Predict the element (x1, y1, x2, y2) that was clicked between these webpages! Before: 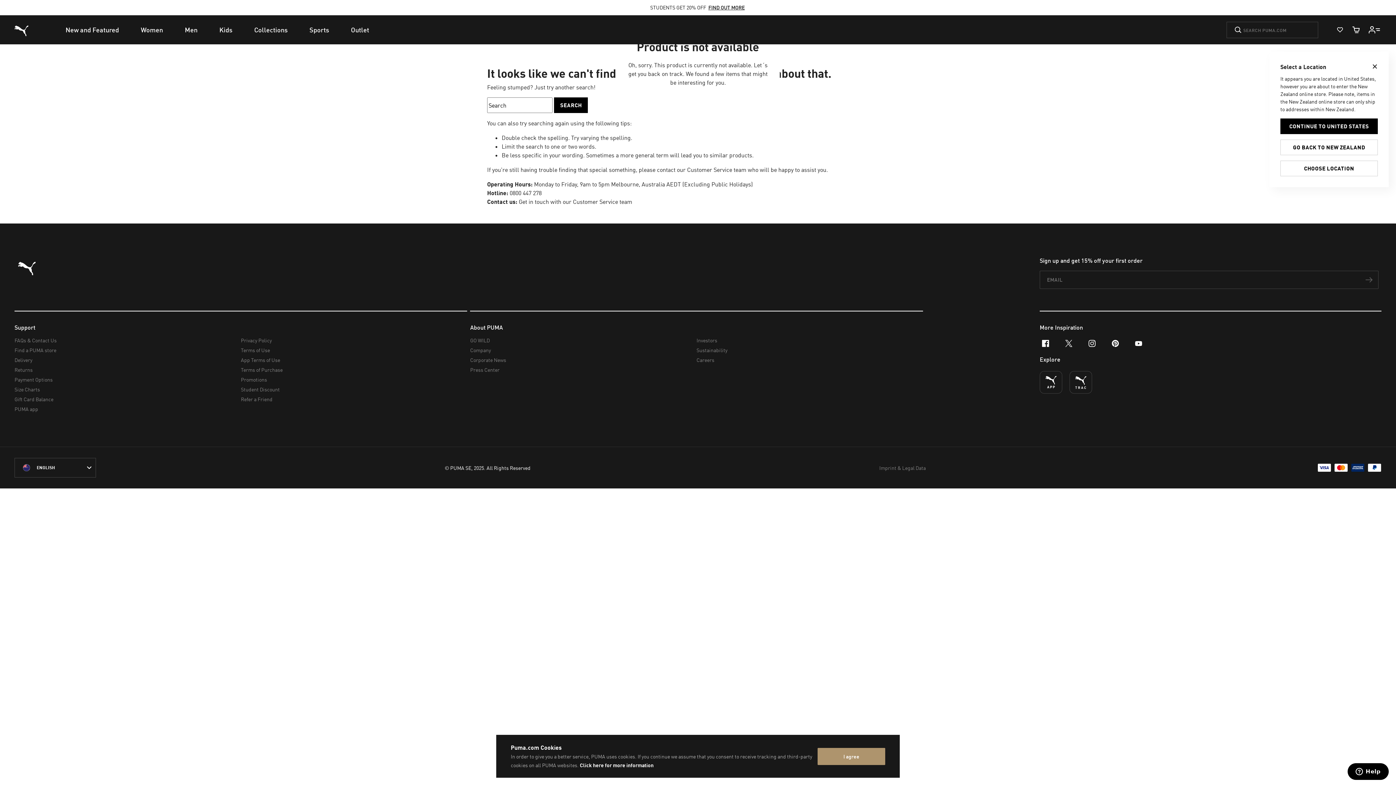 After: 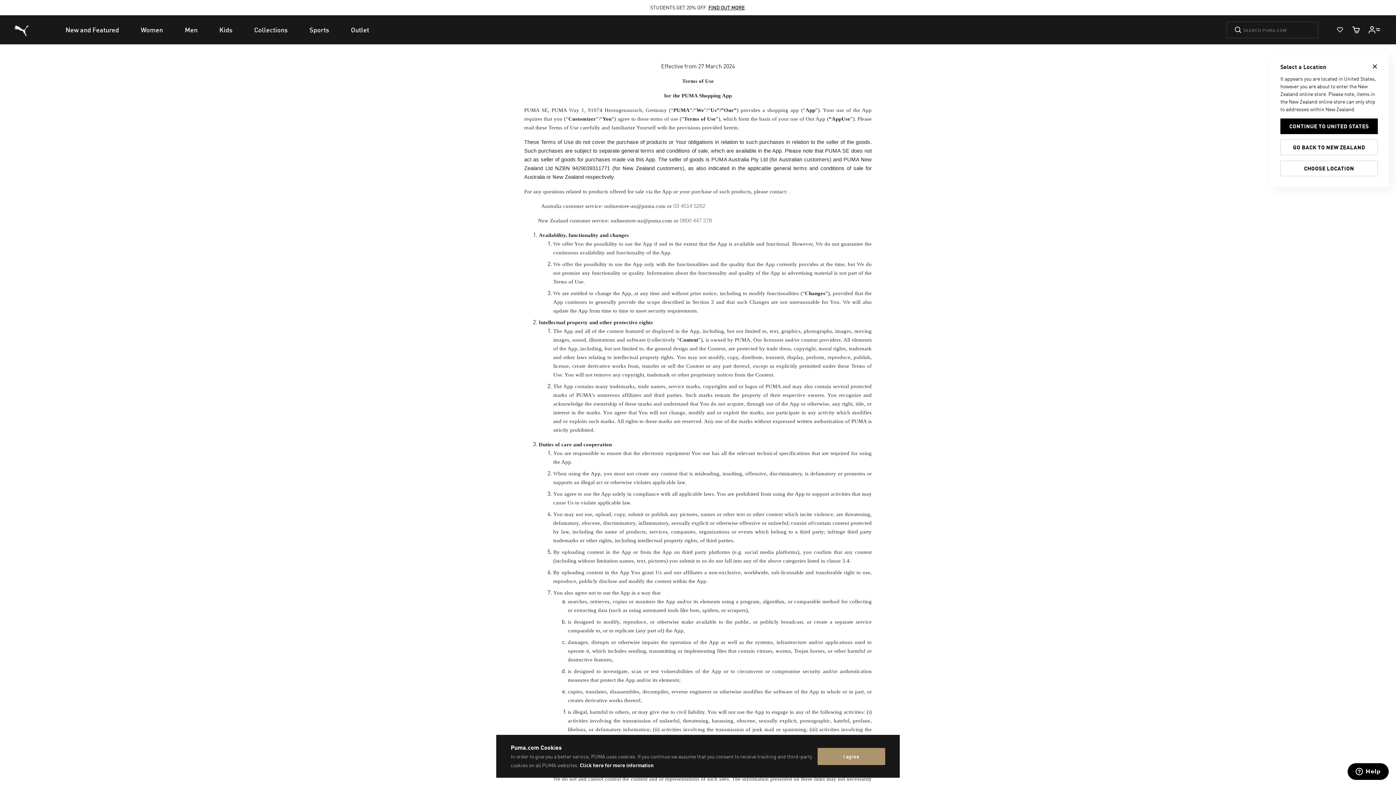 Action: label: App Terms of Use bbox: (240, 355, 461, 365)